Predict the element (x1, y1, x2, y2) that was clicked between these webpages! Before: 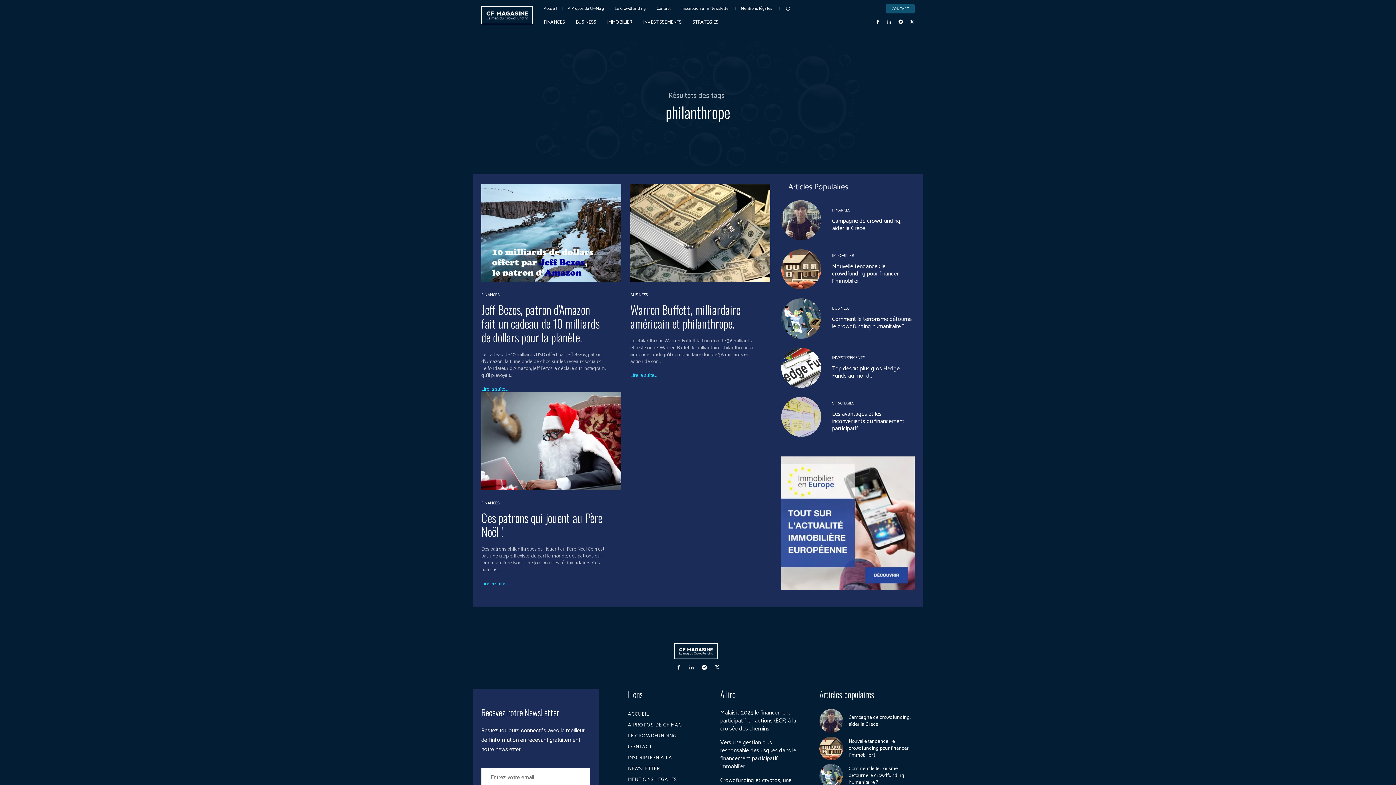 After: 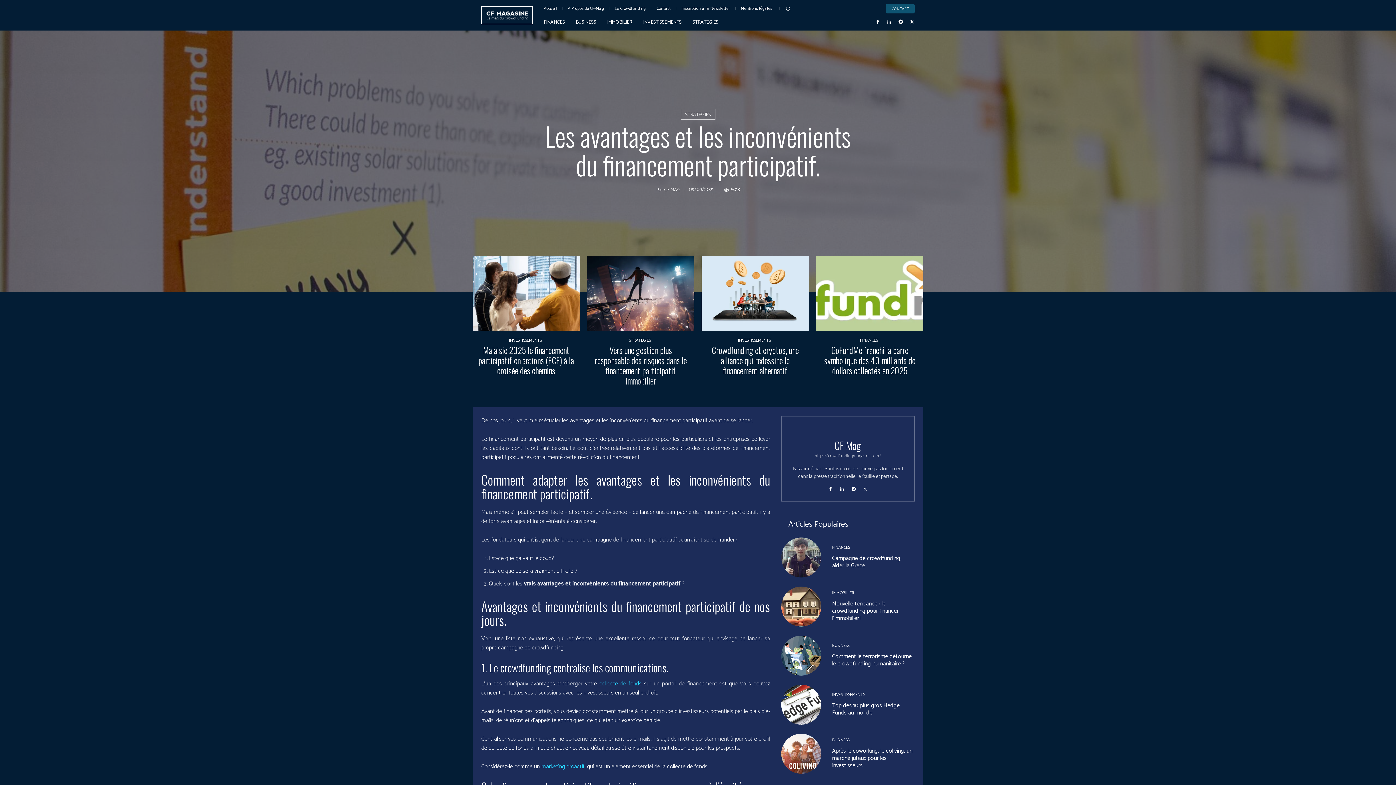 Action: bbox: (781, 397, 821, 437)